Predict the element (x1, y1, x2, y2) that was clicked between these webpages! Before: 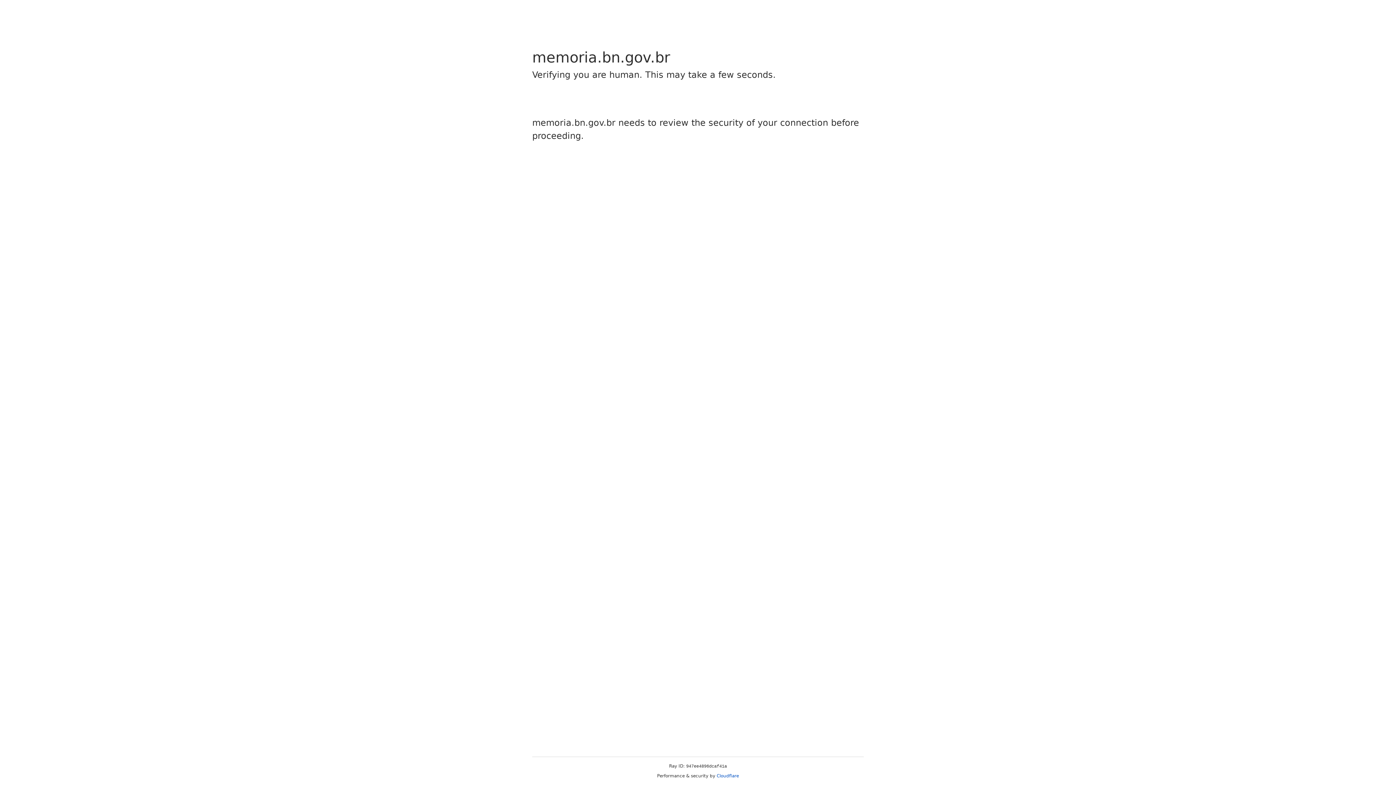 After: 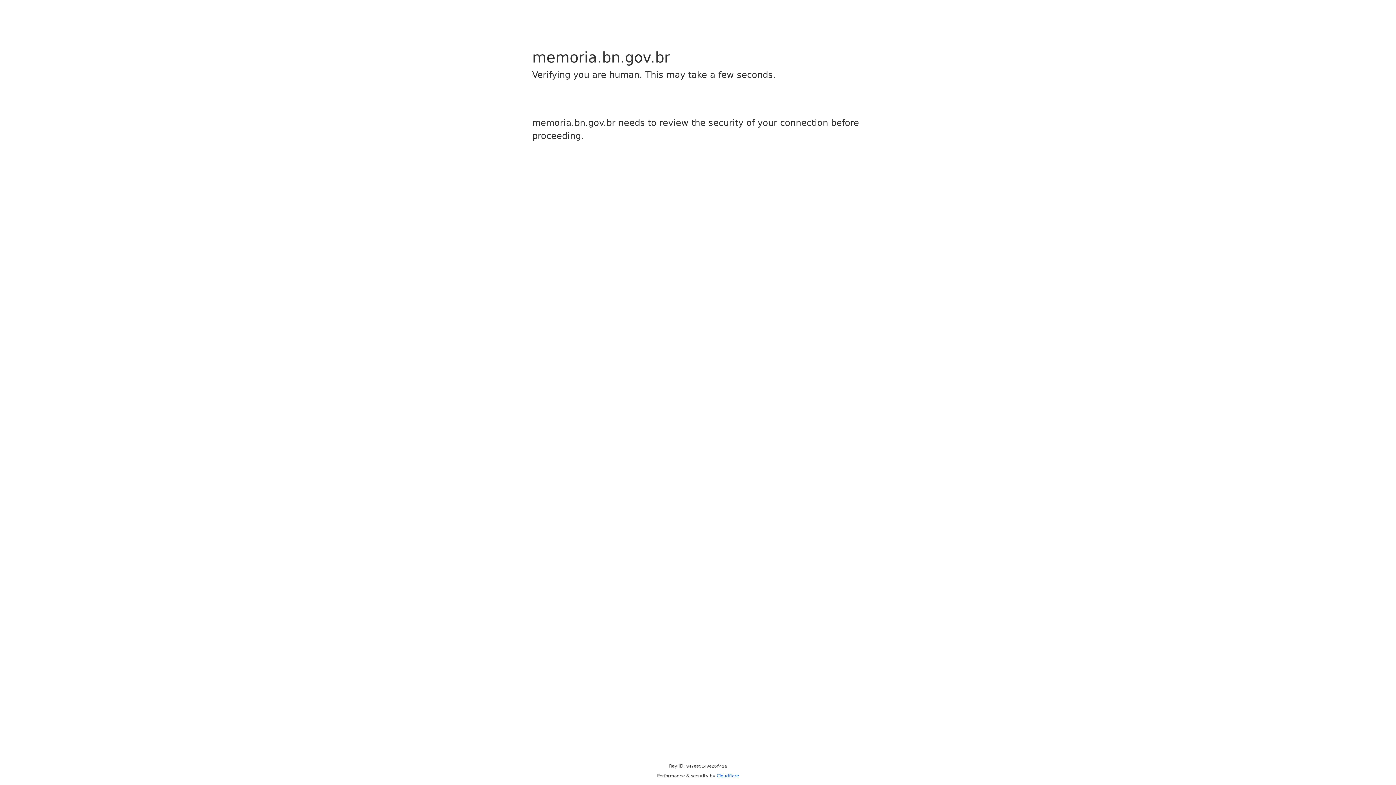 Action: bbox: (716, 773, 739, 778) label: Cloudflare